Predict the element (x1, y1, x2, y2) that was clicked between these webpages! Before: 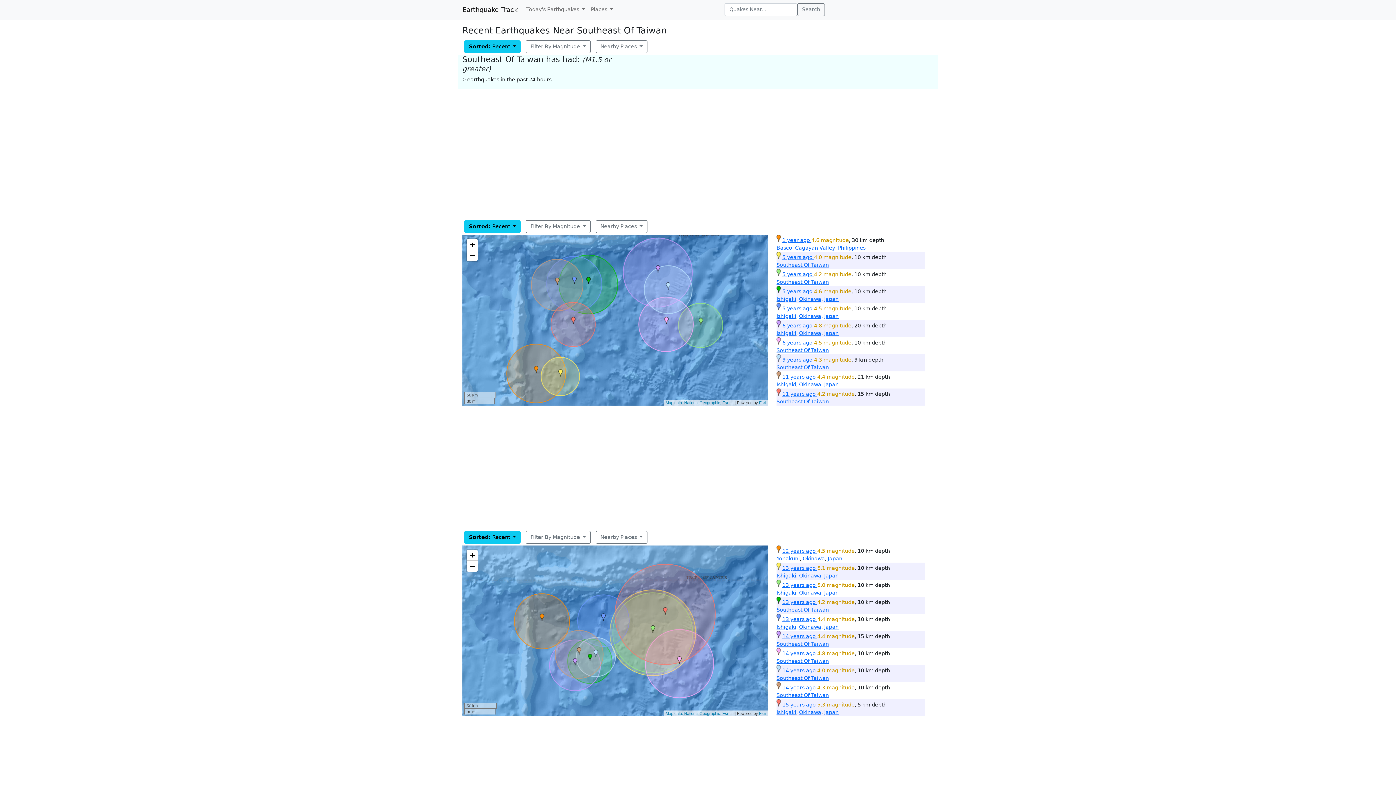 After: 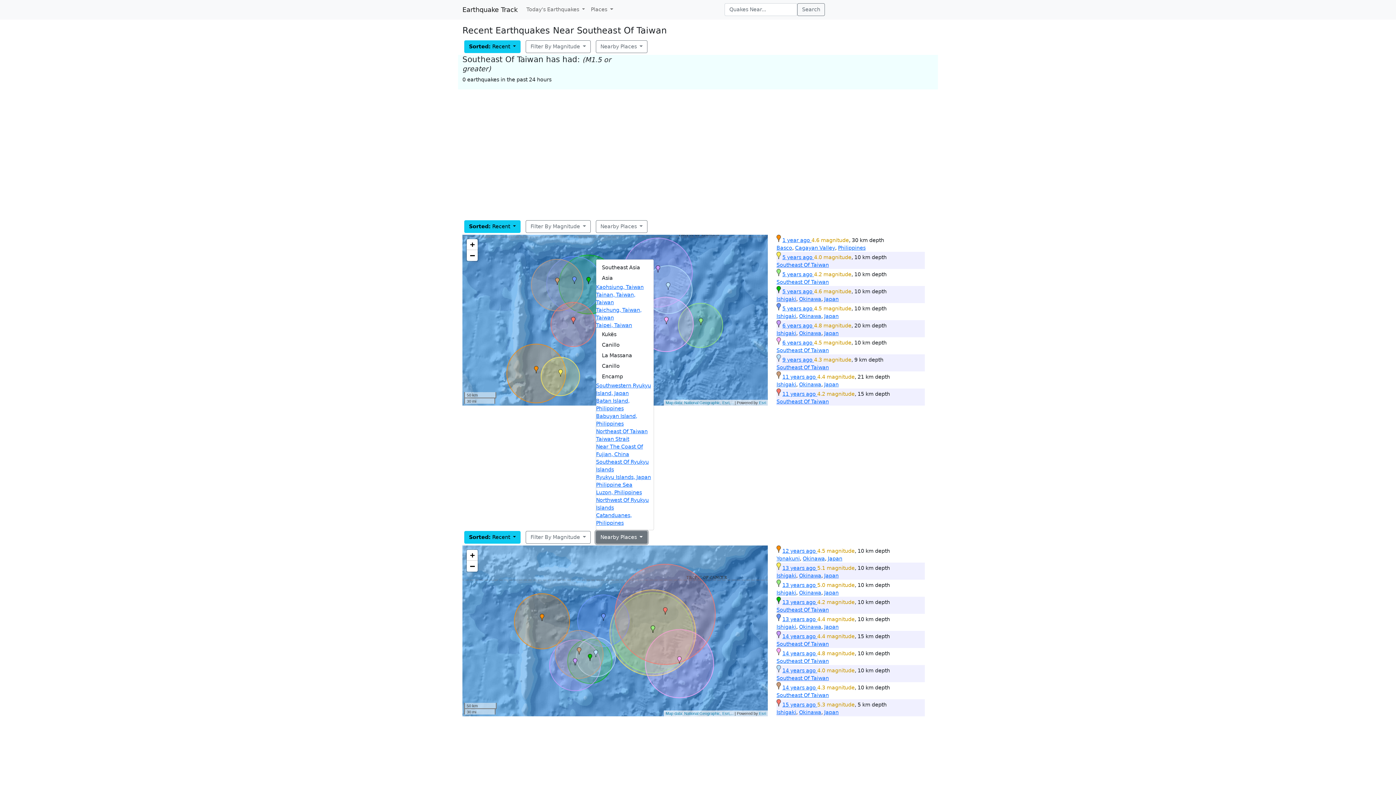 Action: label: Nearby Places  bbox: (595, 531, 647, 543)